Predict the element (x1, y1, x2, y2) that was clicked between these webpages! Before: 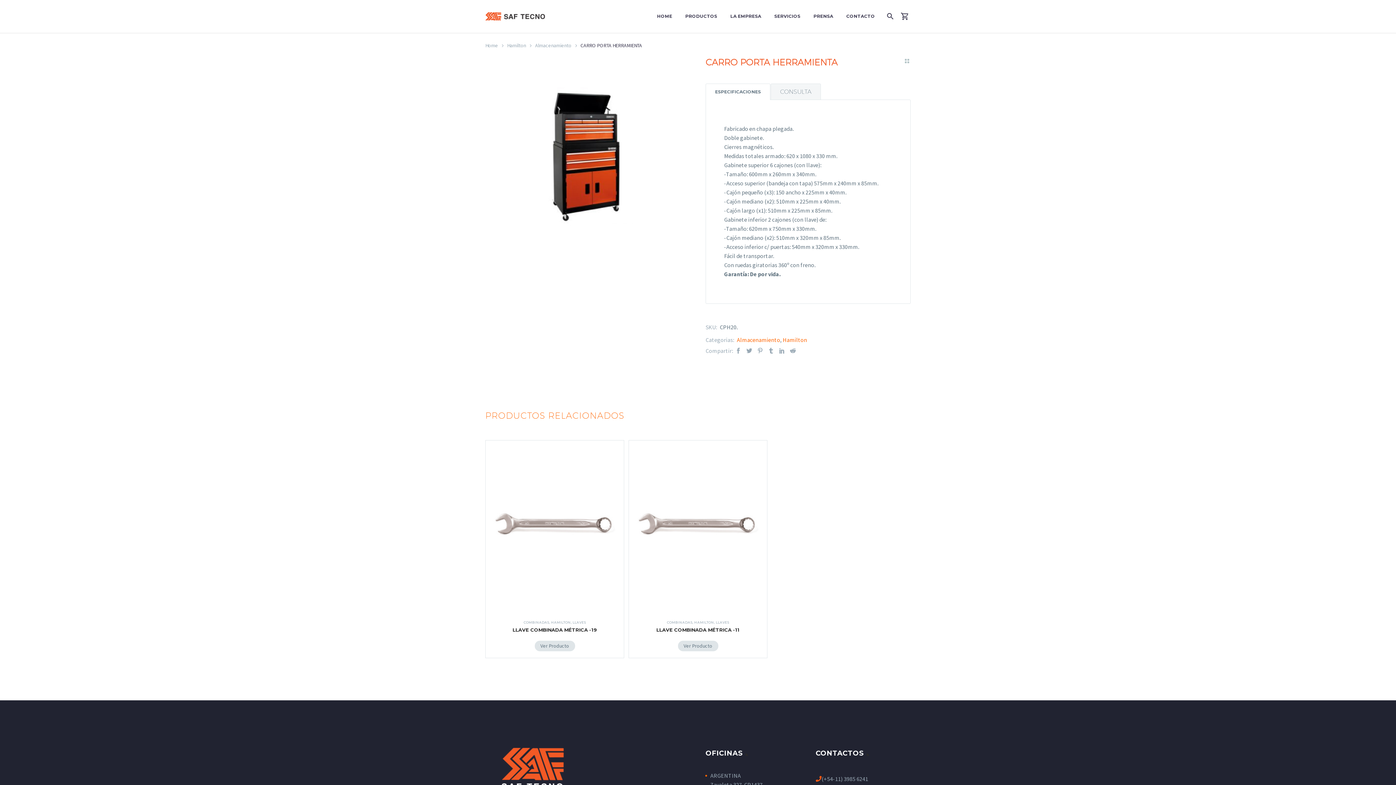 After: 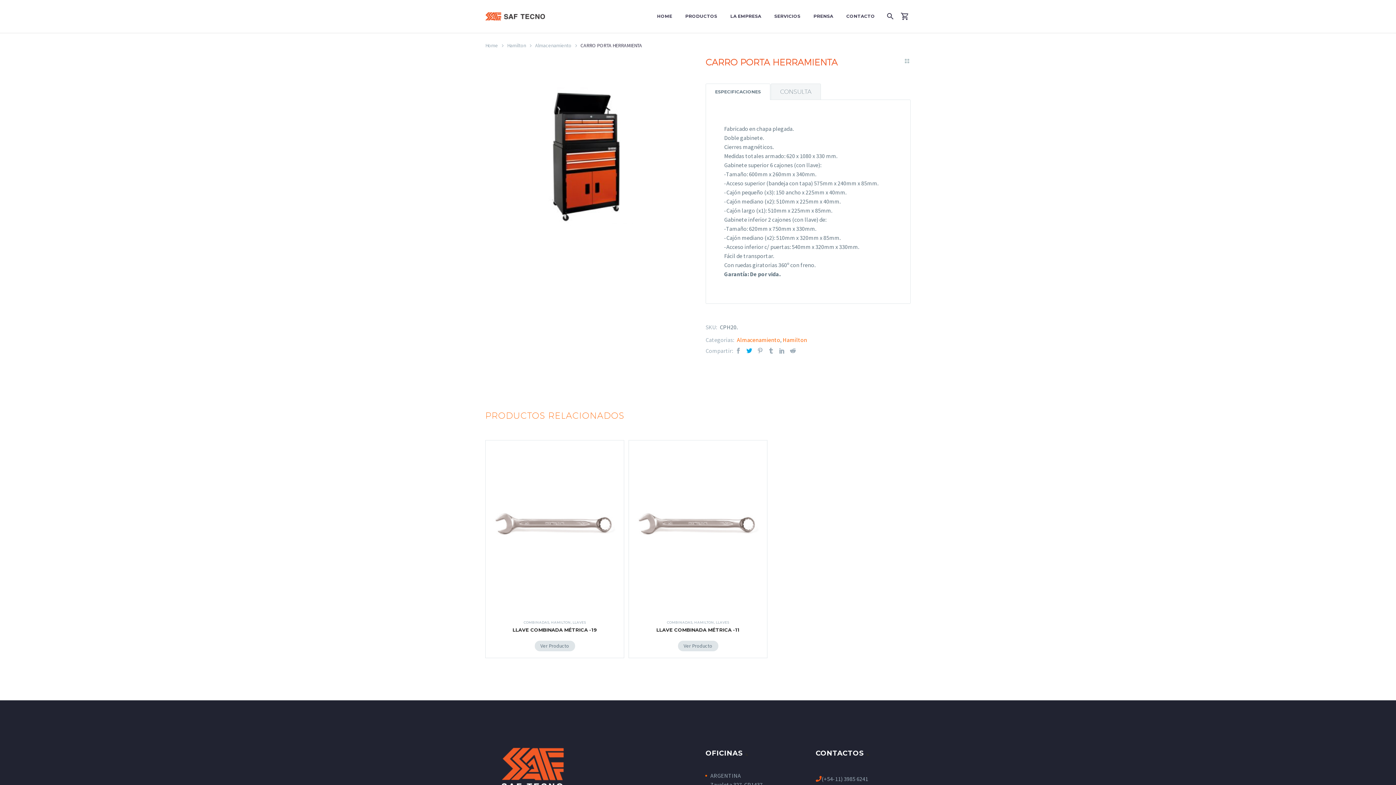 Action: bbox: (744, 346, 754, 355)